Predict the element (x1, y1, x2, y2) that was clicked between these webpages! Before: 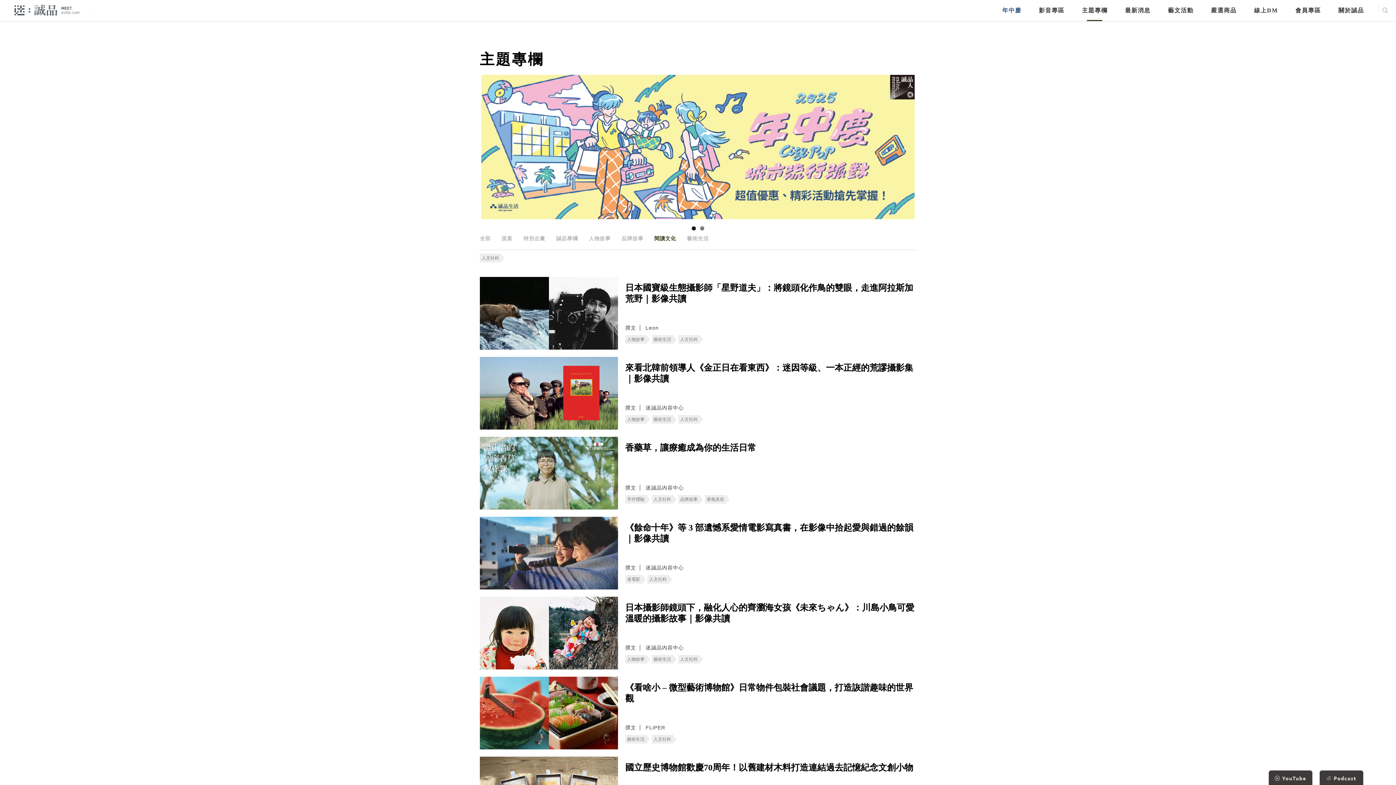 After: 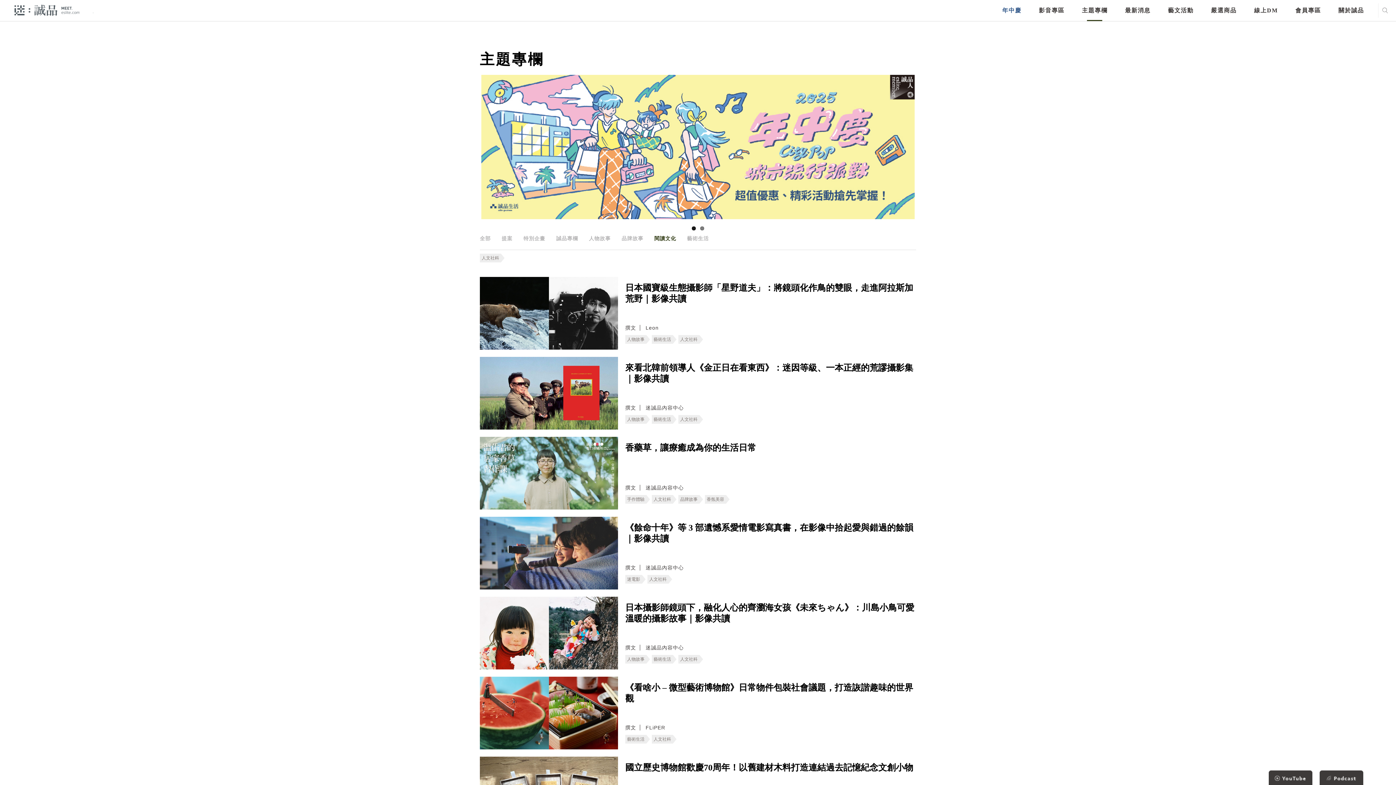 Action: bbox: (625, 522, 916, 559) label: 《餘命十年》等 3 部遺憾系愛情電影寫真書，在影像中拾起愛與錯過的餘韻｜影像共讀